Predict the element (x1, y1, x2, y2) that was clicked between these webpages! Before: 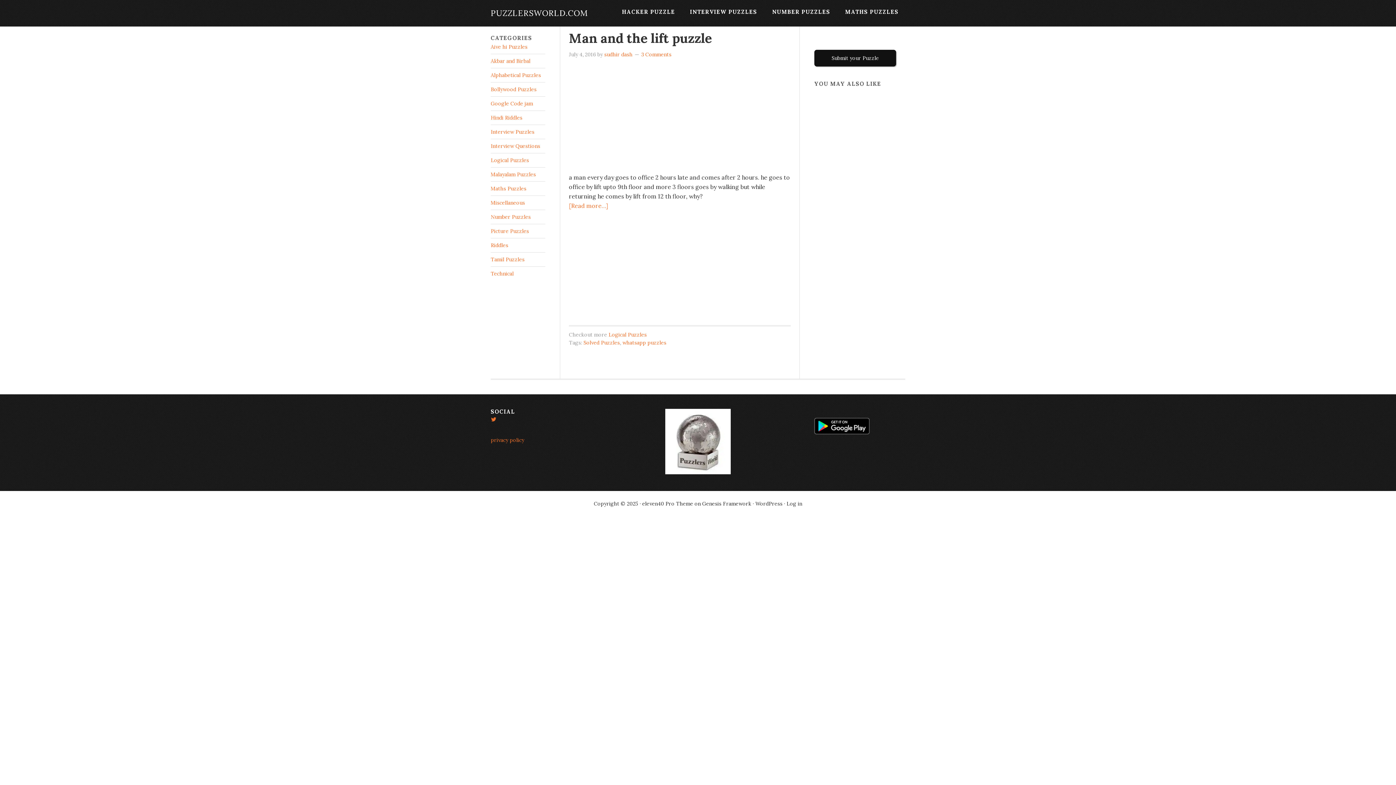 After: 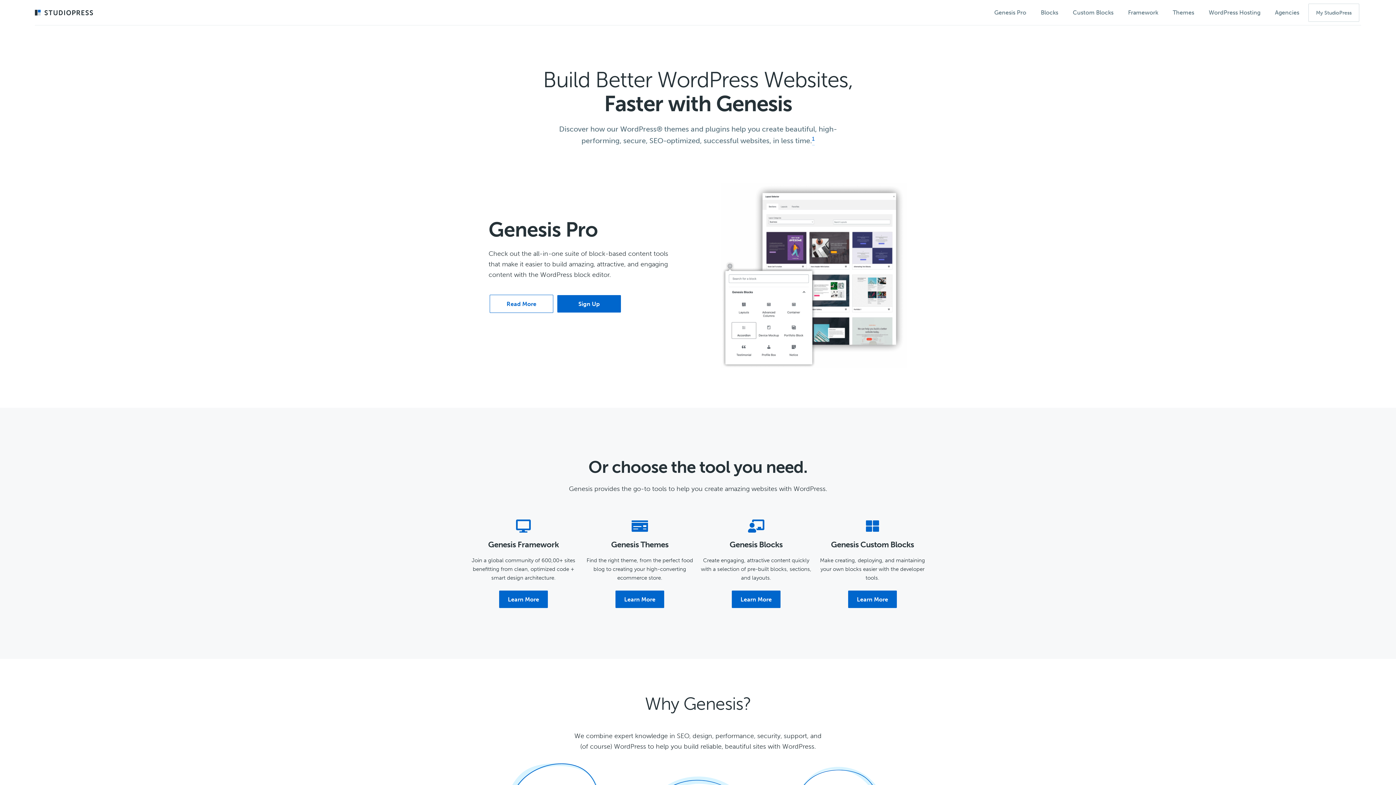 Action: bbox: (702, 500, 751, 507) label: Genesis Framework